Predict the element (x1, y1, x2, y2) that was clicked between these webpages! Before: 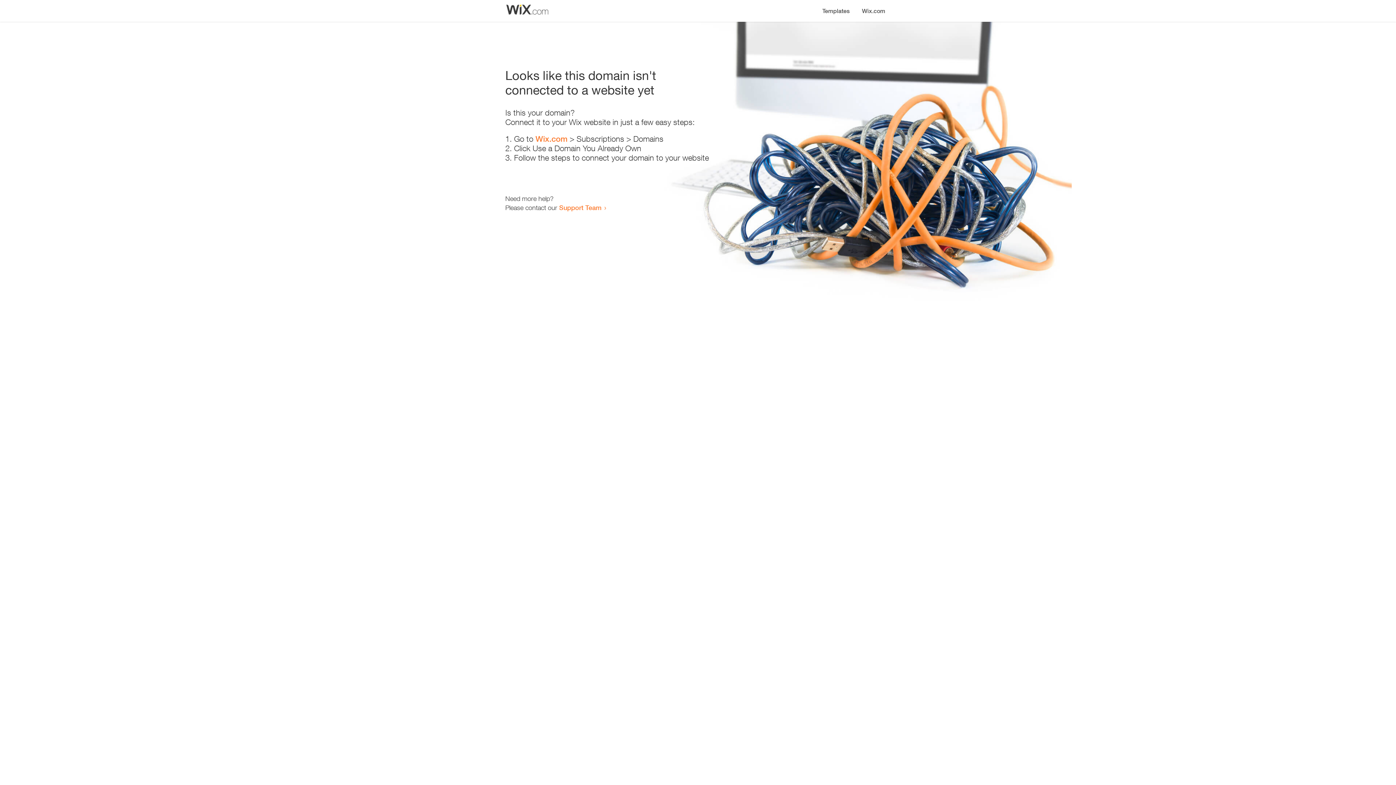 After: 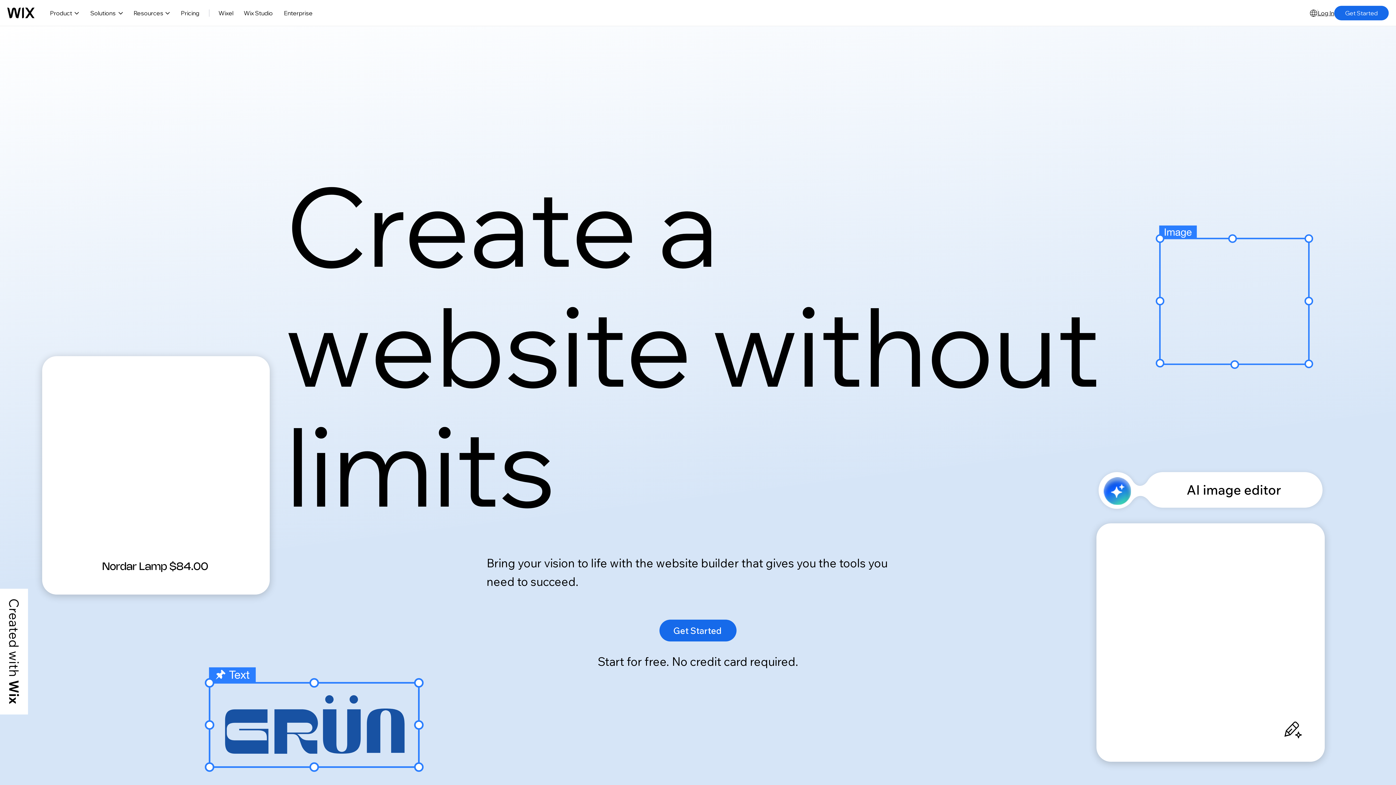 Action: bbox: (856, 0, 890, 14) label: Wix.com